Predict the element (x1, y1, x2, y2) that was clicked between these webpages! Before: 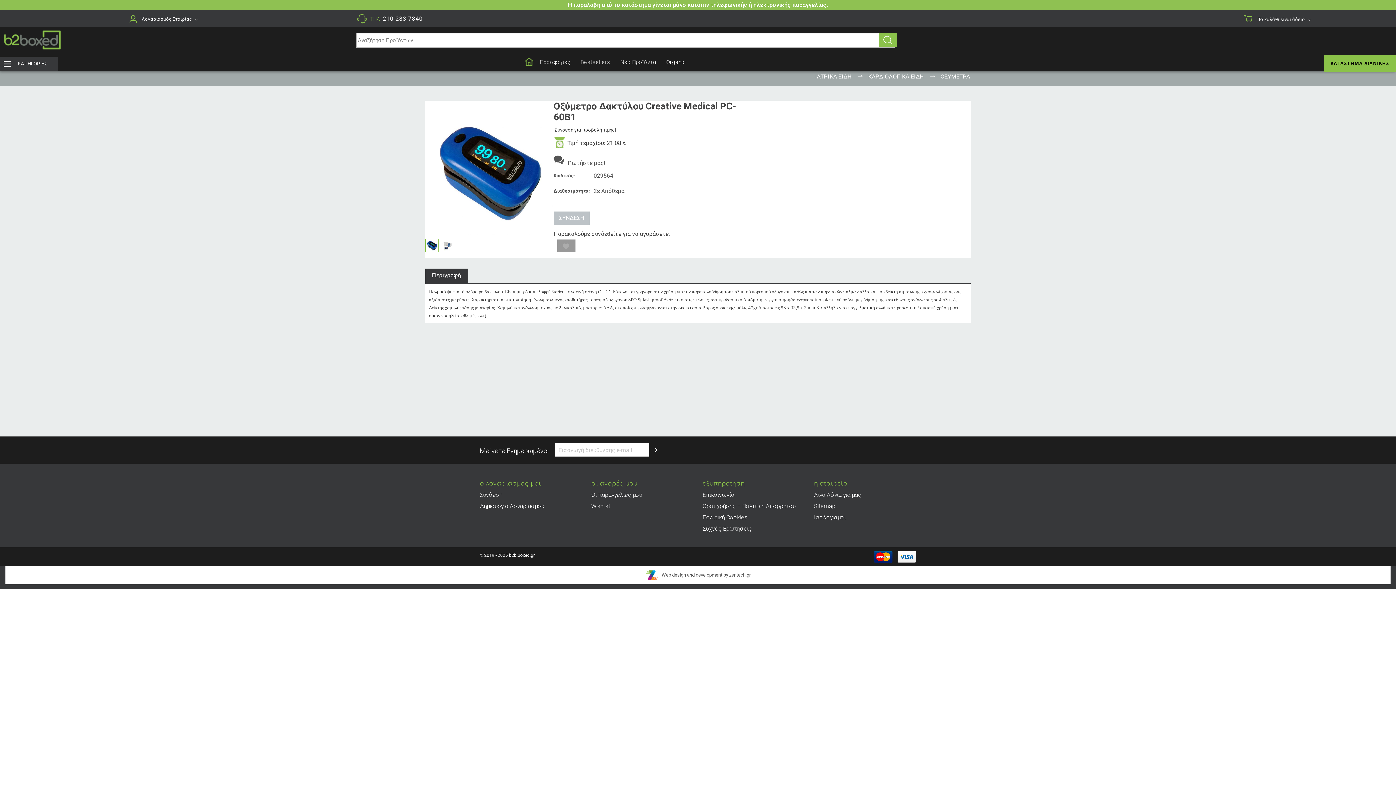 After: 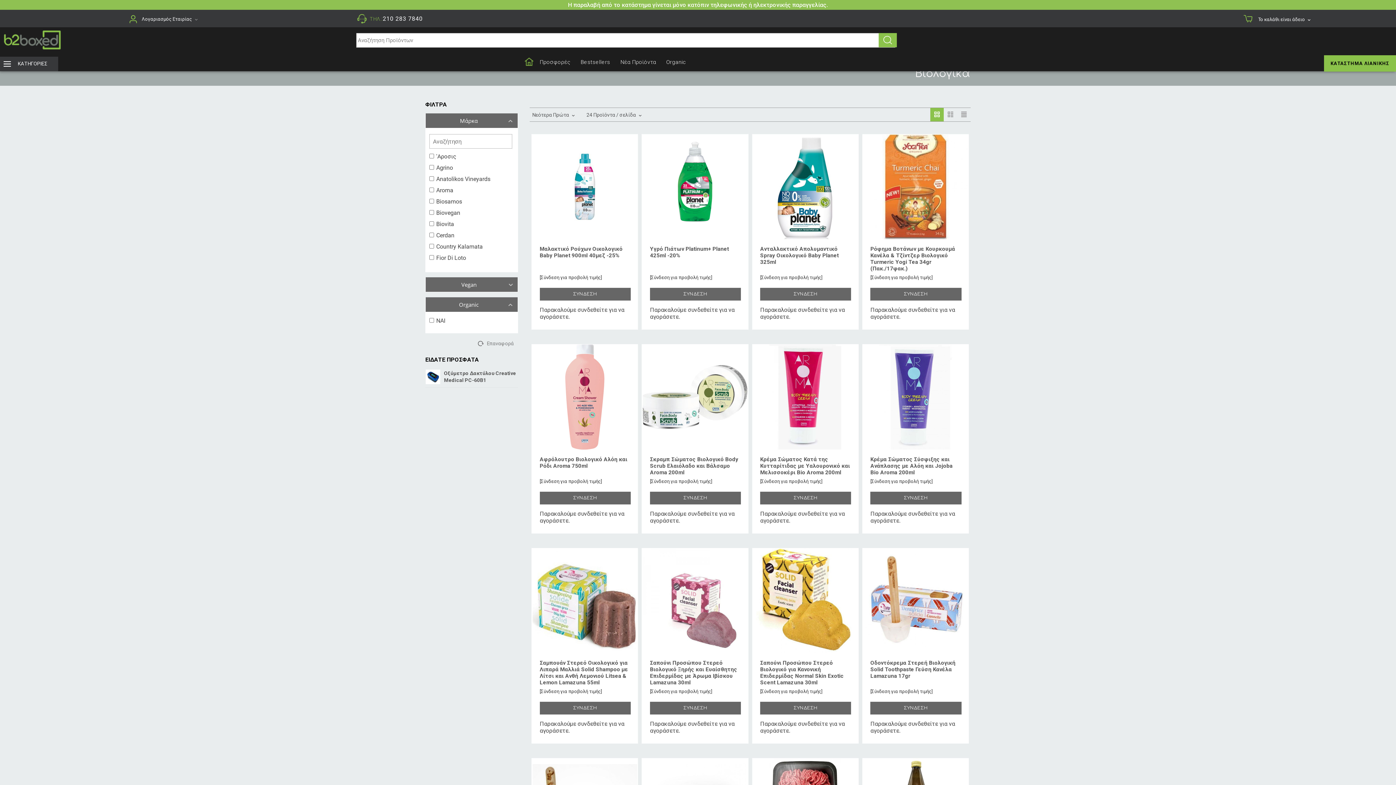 Action: label: Organic bbox: (661, 56, 691, 68)